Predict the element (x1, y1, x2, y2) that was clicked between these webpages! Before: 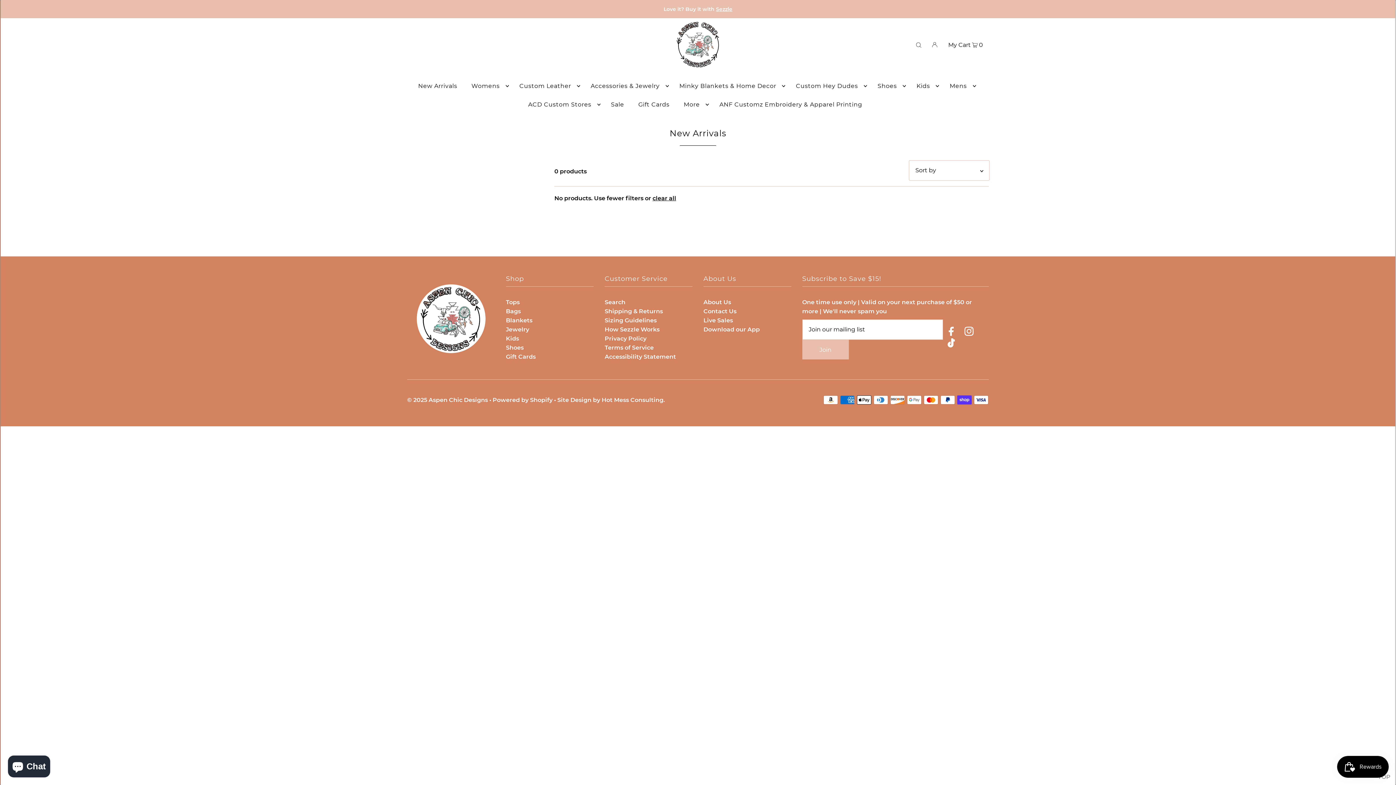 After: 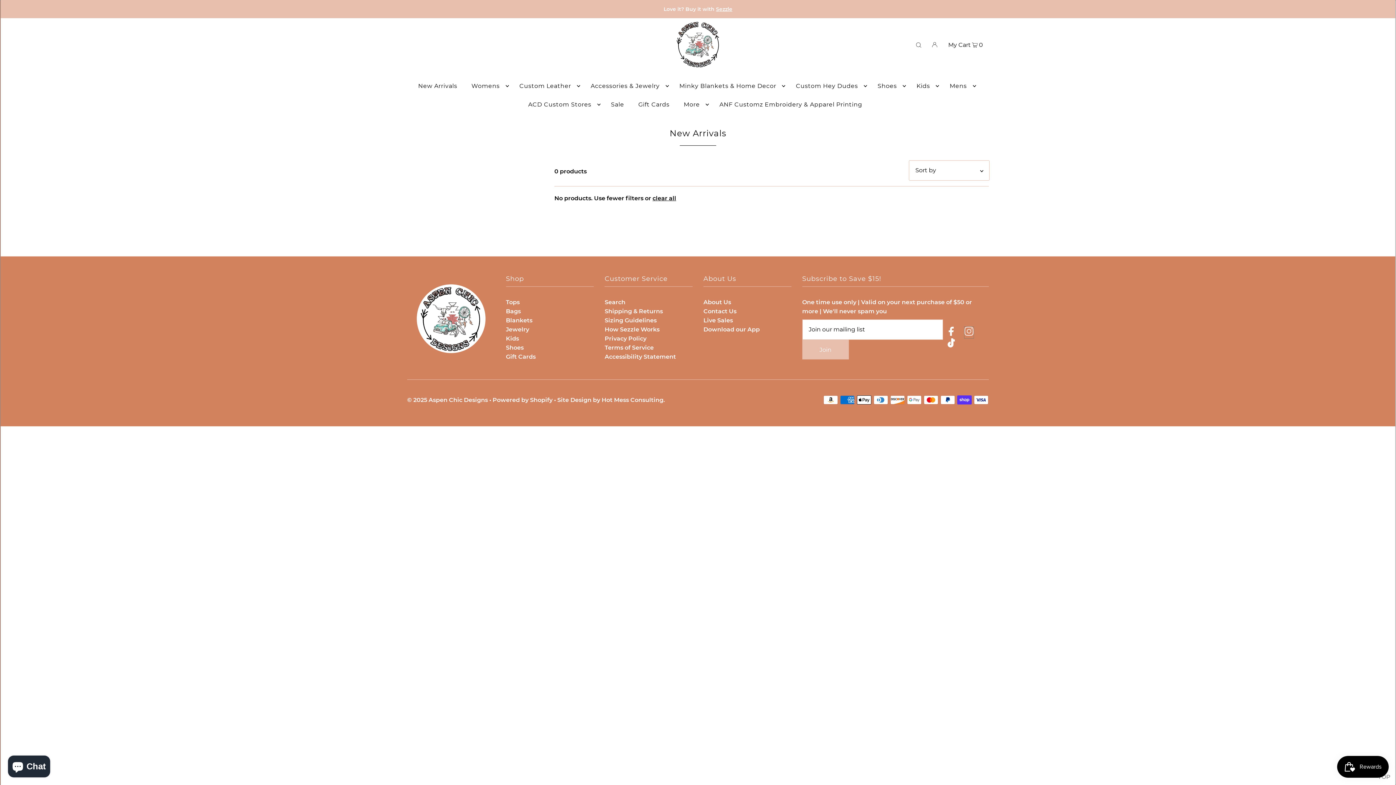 Action: label: Instagram bbox: (964, 326, 973, 338)